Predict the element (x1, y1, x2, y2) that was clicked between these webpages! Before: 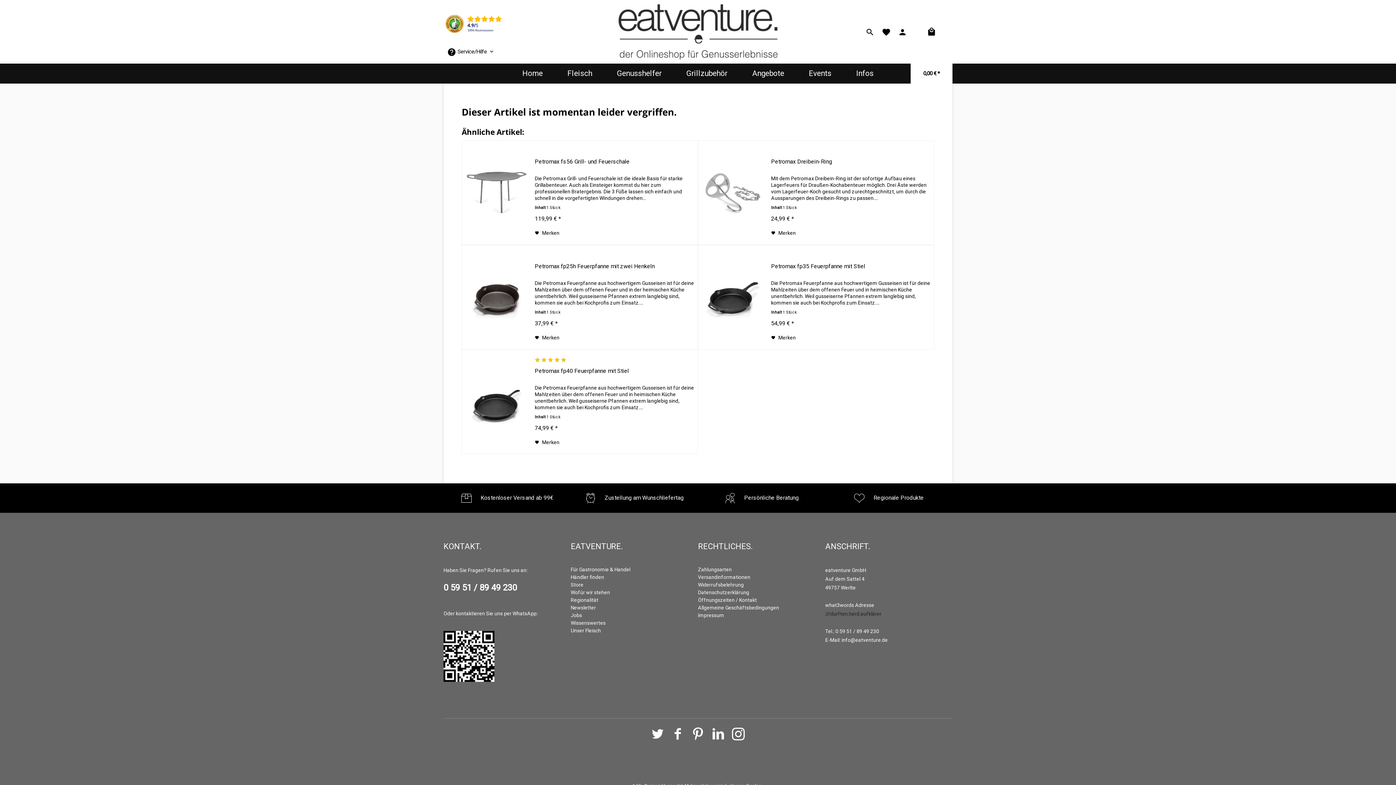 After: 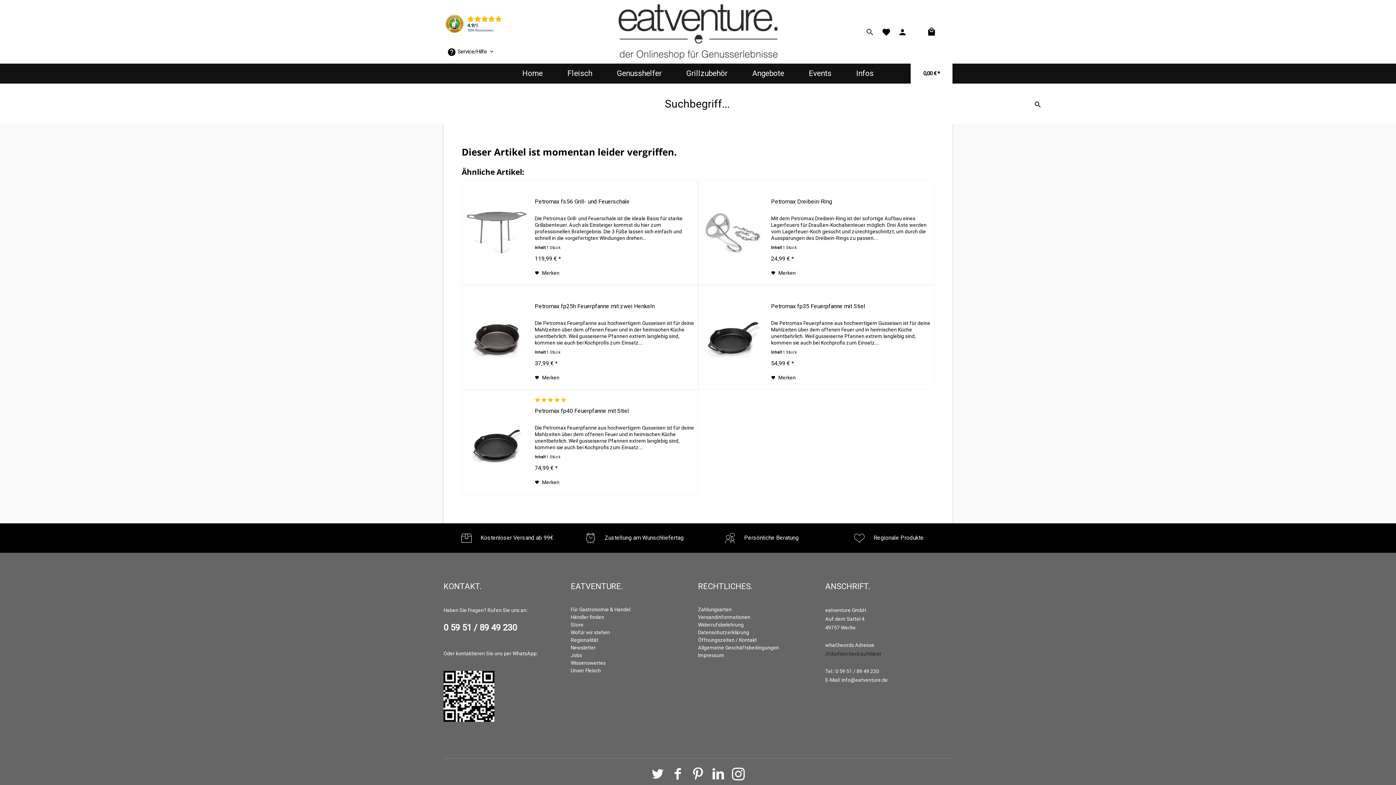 Action: label: Suche anzeigen / schließen bbox: (862, 0, 878, 63)